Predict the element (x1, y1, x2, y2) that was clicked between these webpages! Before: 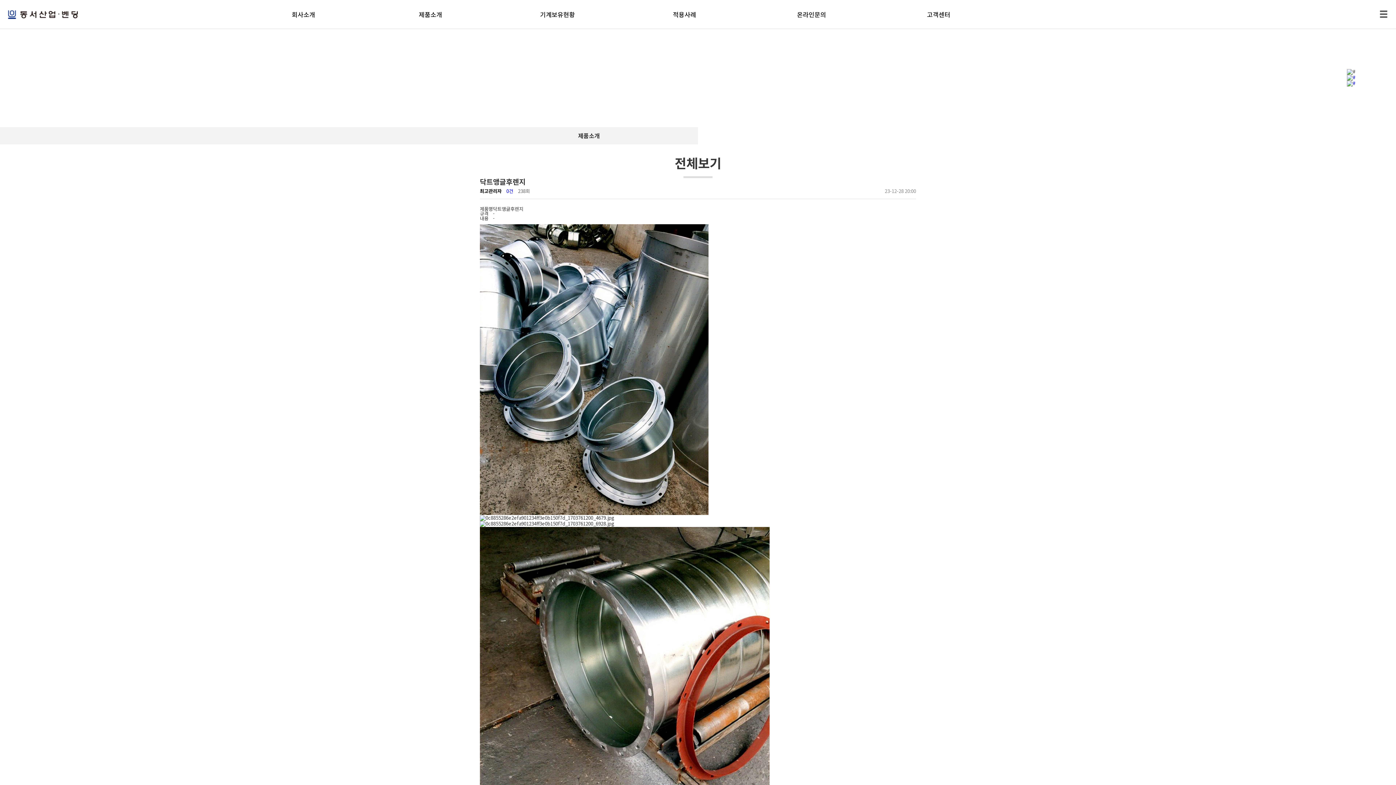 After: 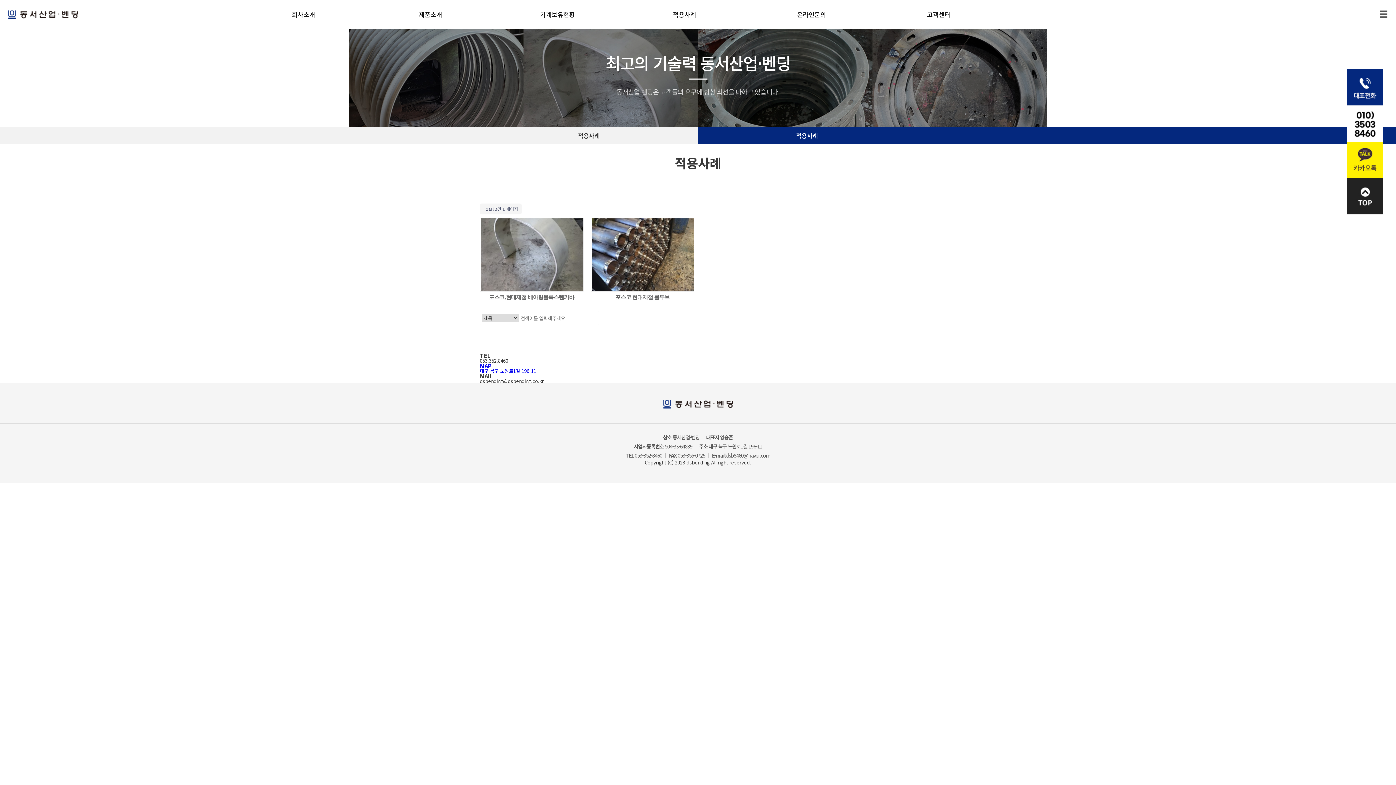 Action: label: 적용사례 bbox: (621, 0, 748, 29)